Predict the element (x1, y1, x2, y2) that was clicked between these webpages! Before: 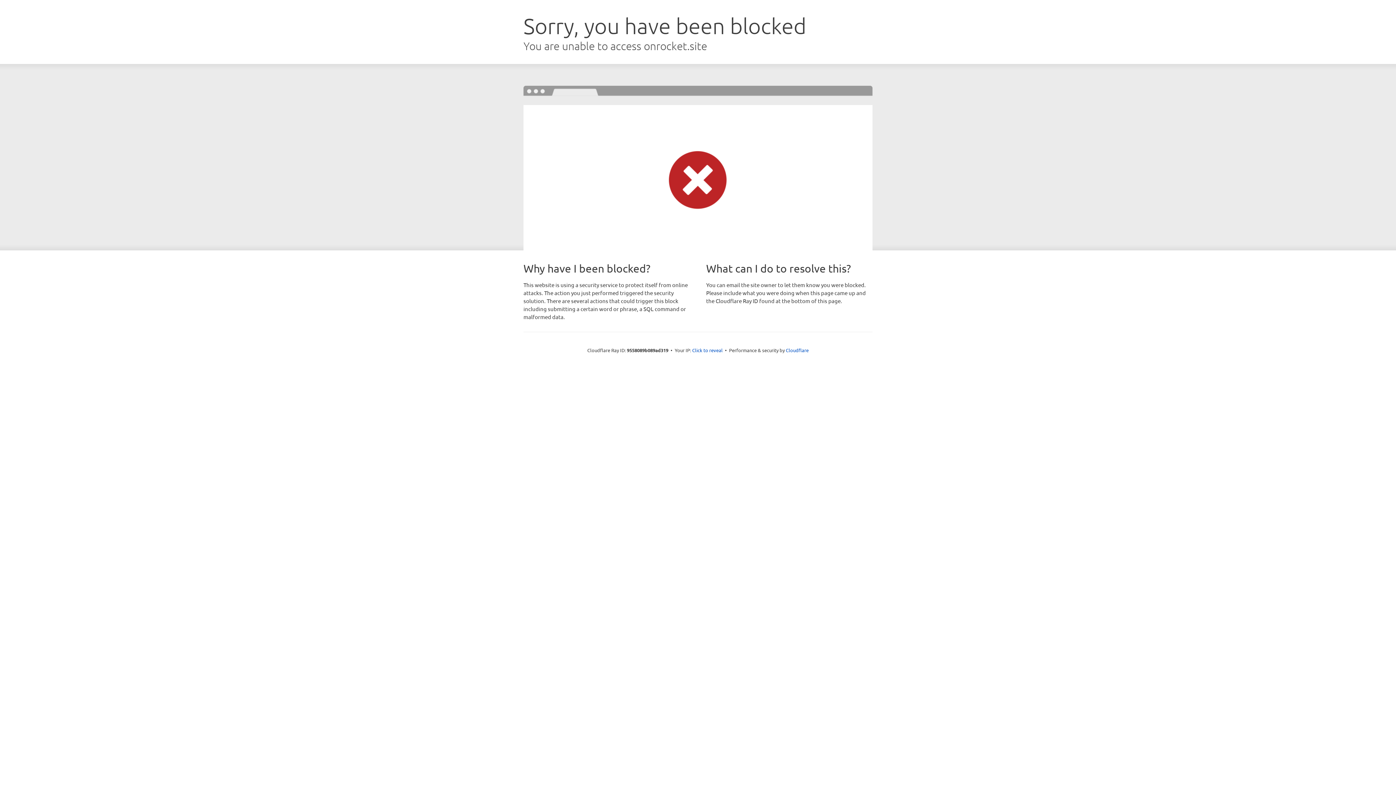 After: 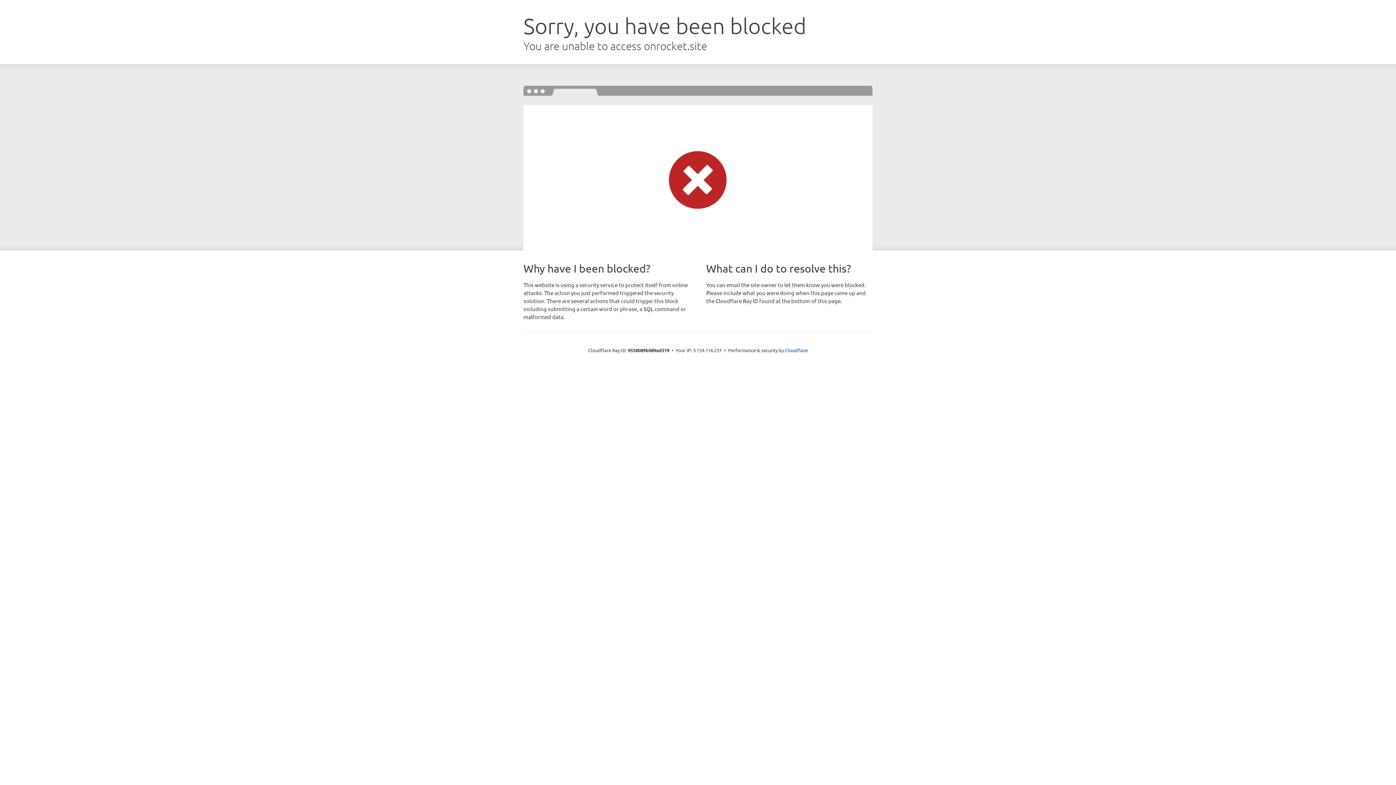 Action: label: Click to reveal bbox: (692, 346, 722, 353)